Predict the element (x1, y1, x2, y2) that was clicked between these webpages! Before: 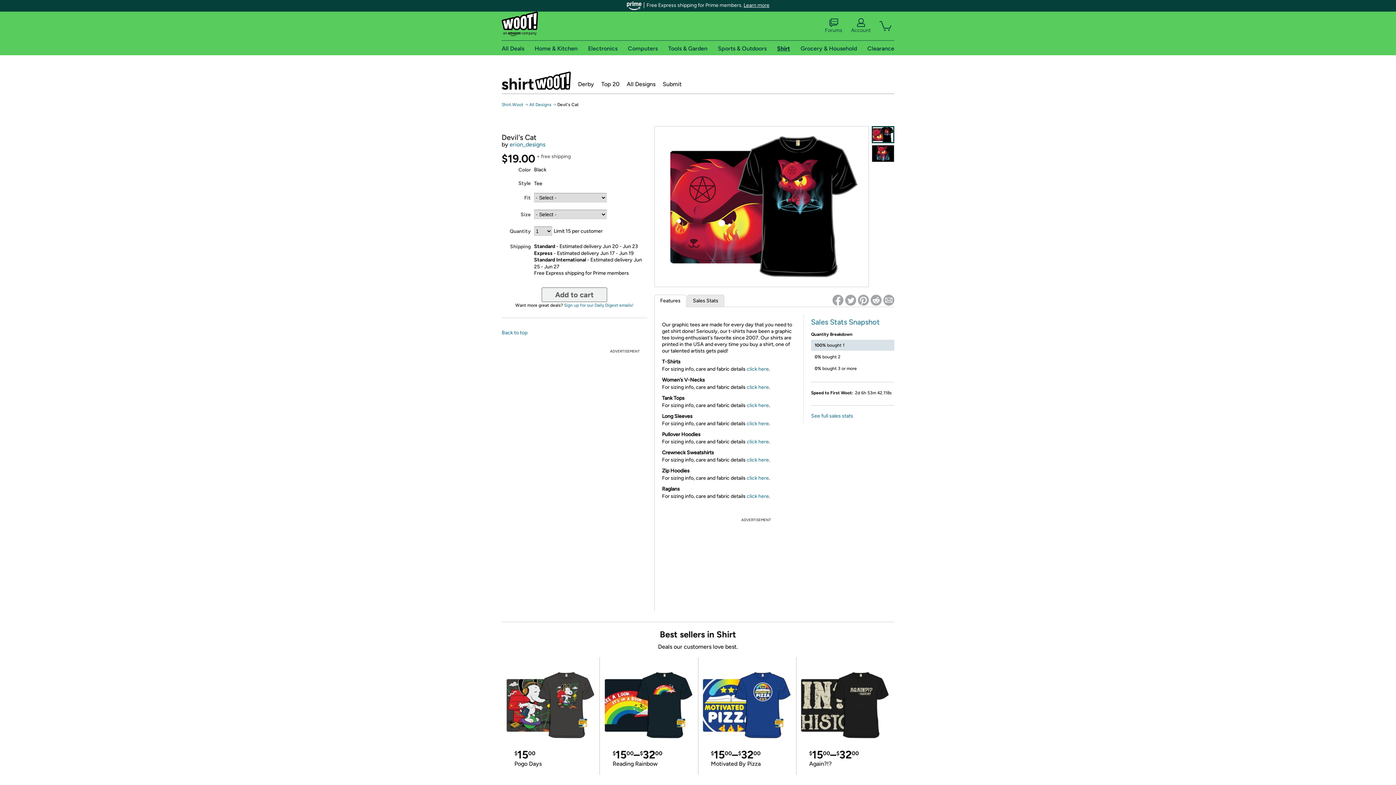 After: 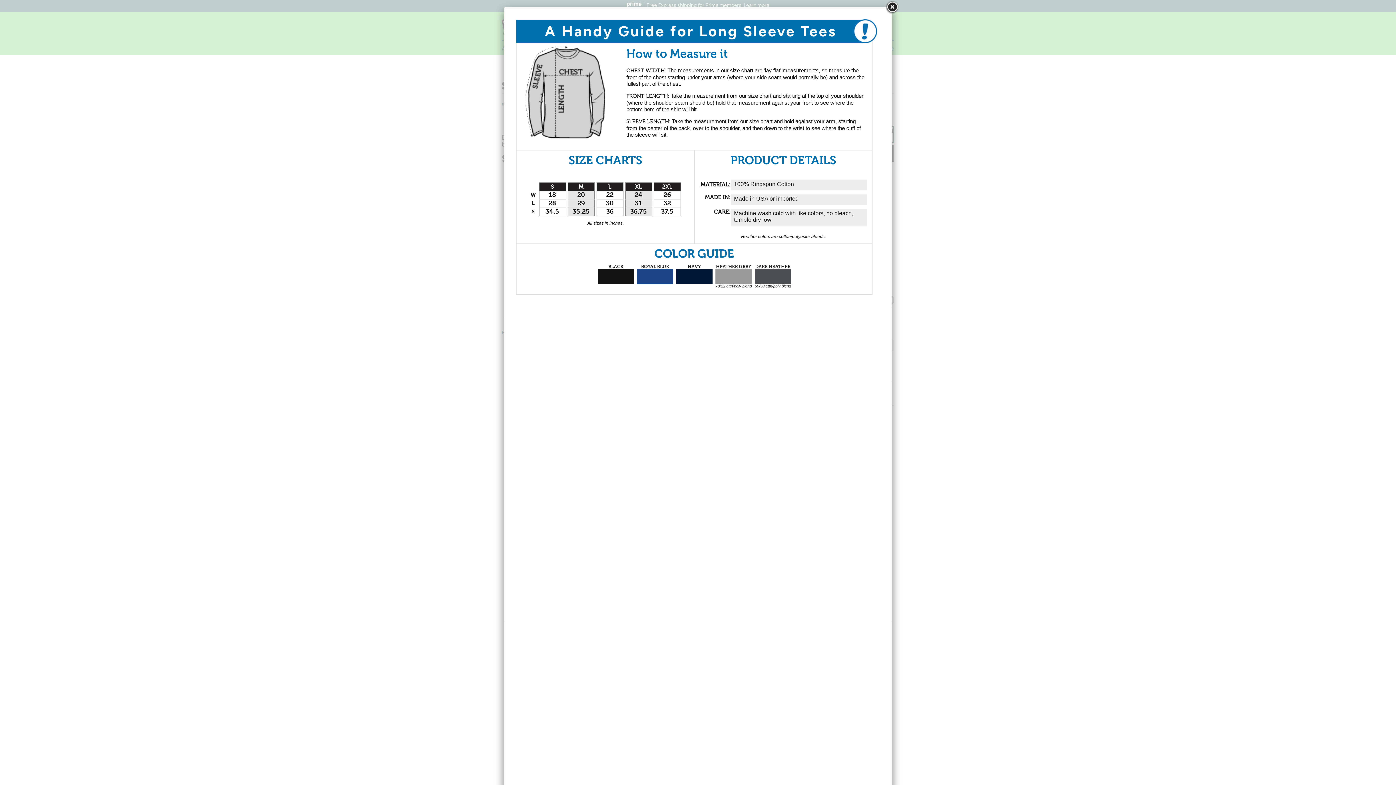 Action: label: click here bbox: (746, 420, 769, 426)